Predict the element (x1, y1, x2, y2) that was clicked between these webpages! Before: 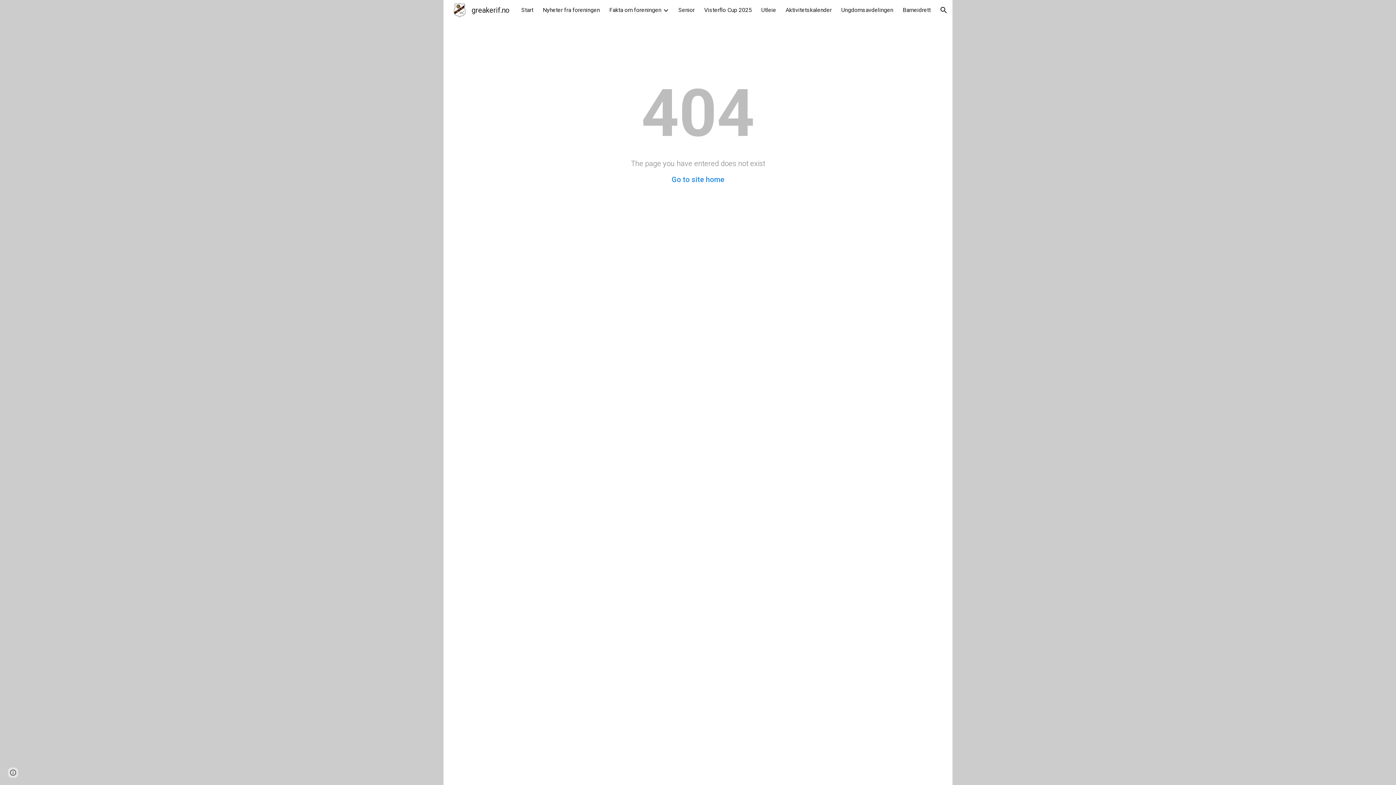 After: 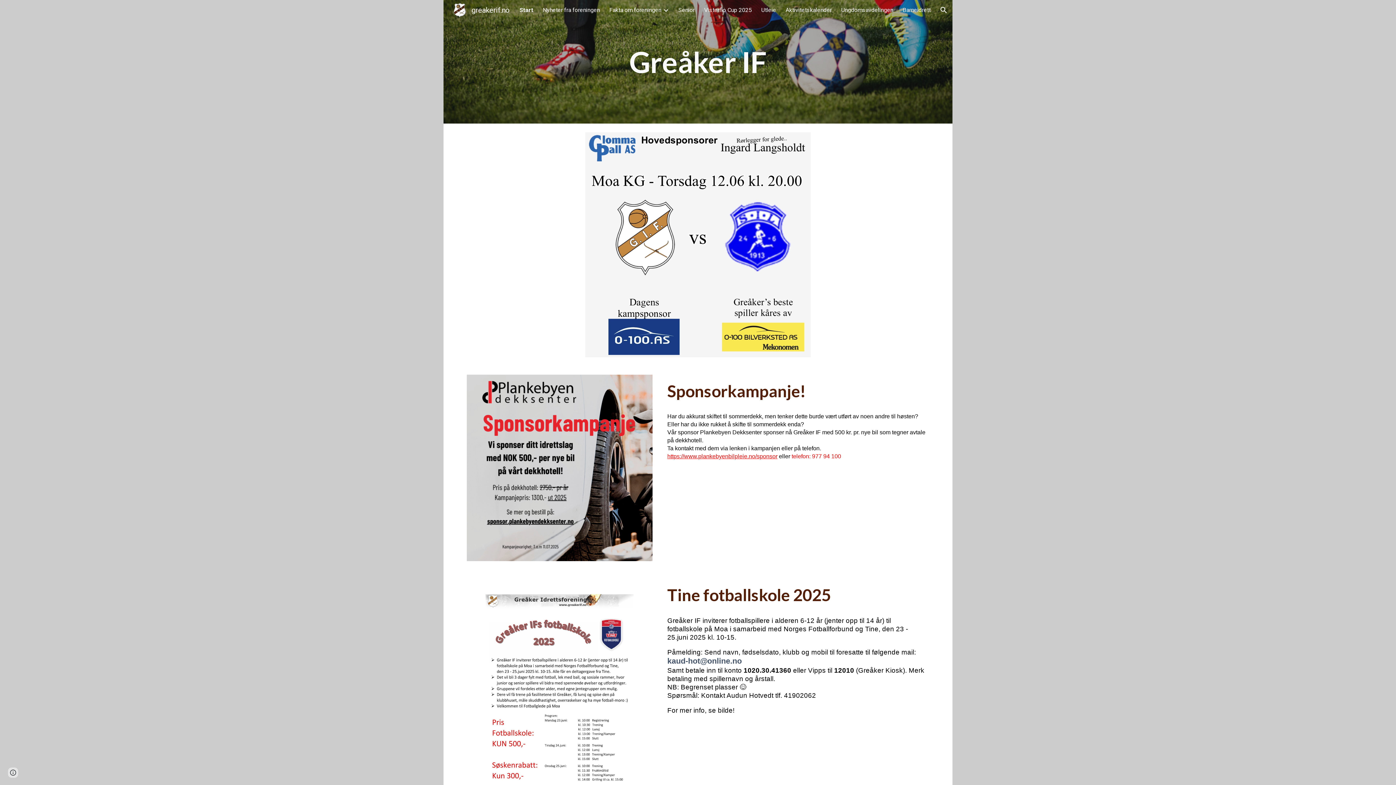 Action: bbox: (449, 5, 514, 13) label: greakerif.no